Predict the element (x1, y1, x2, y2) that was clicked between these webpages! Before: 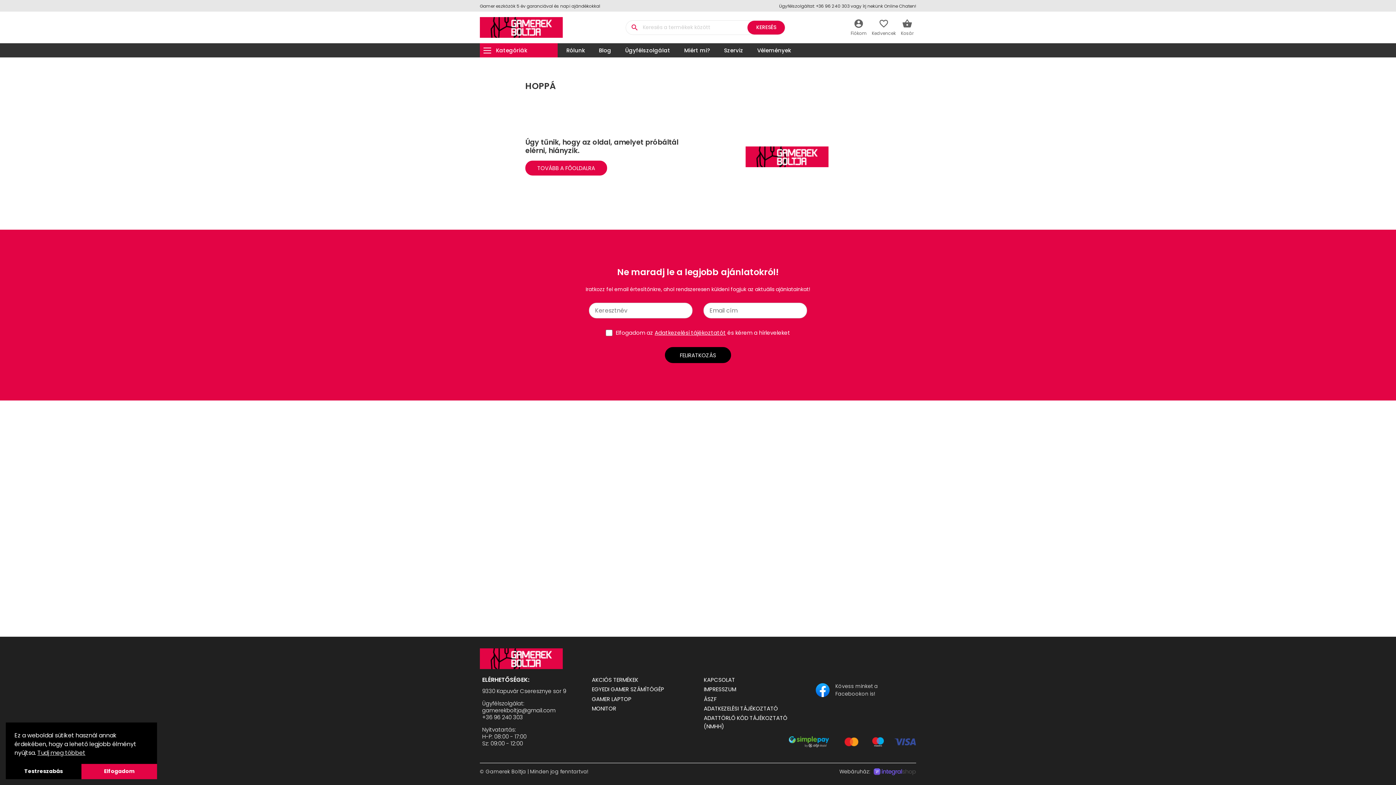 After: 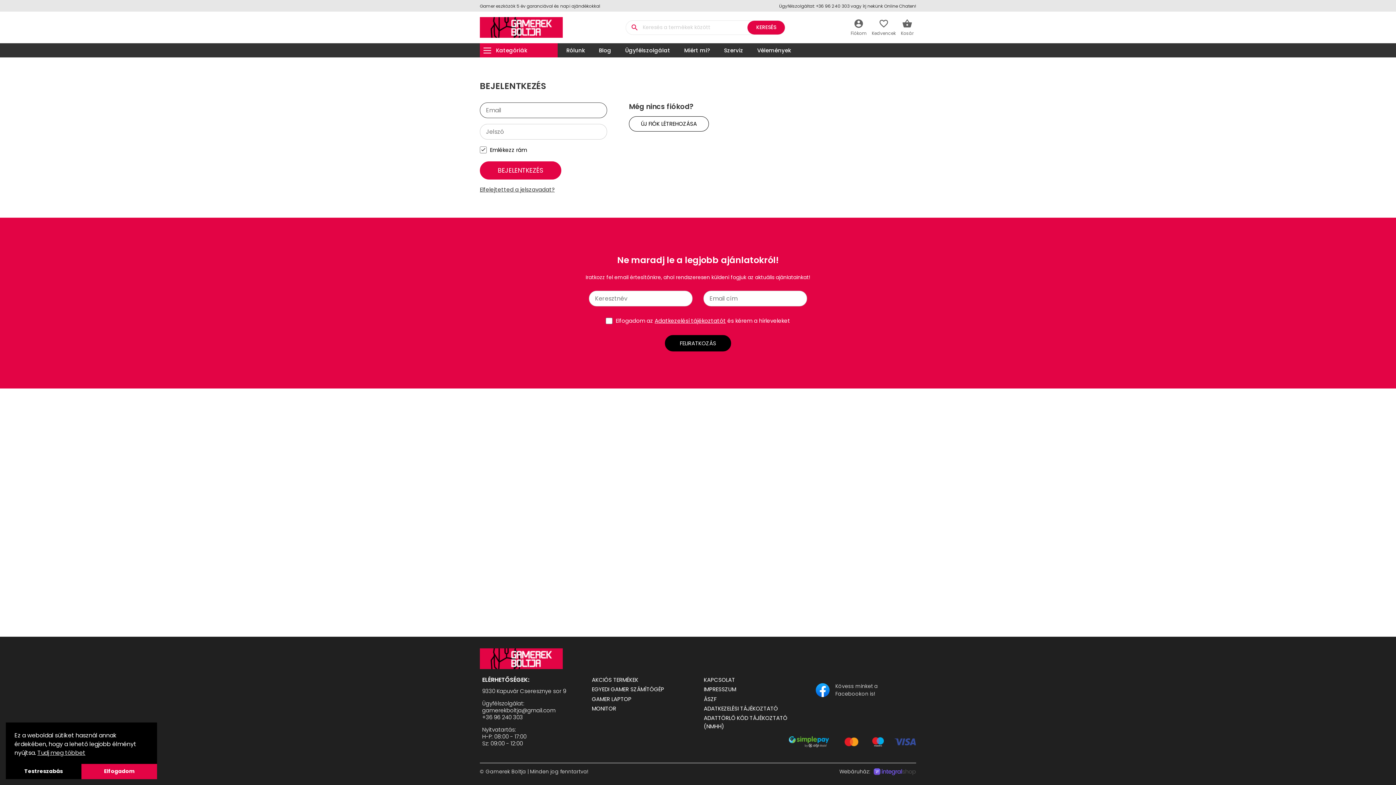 Action: label: favorite_border bbox: (870, 17, 897, 37)